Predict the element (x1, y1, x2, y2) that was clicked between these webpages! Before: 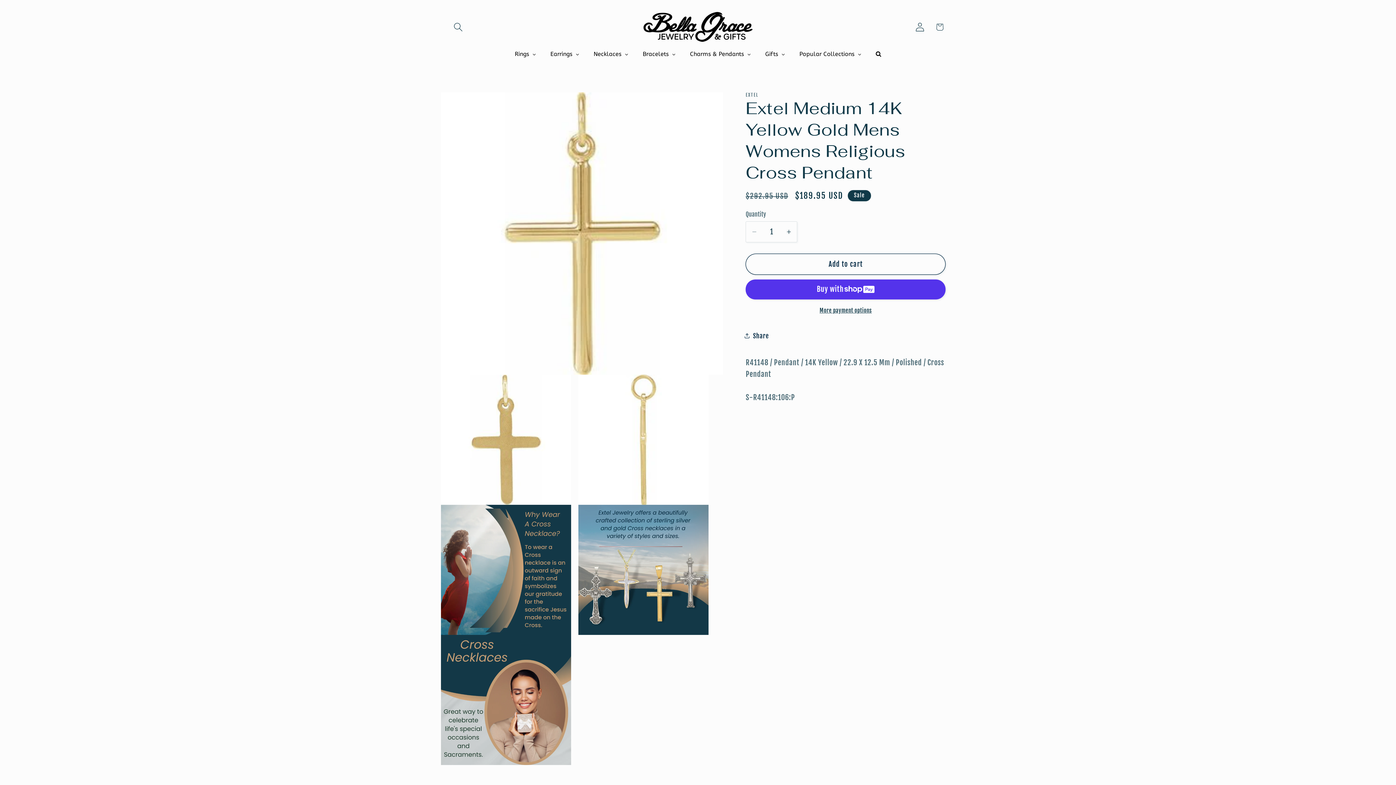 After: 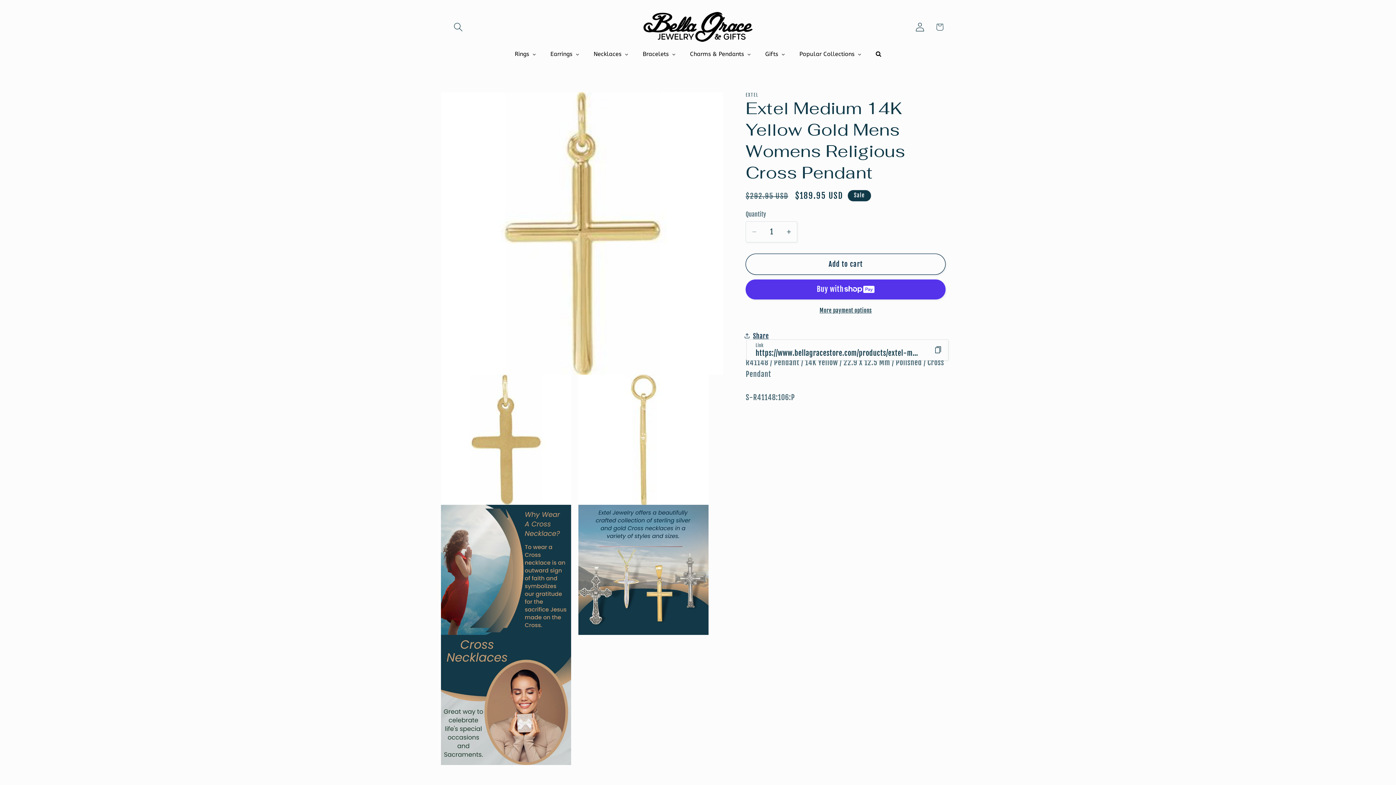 Action: label: Share bbox: (745, 325, 769, 345)